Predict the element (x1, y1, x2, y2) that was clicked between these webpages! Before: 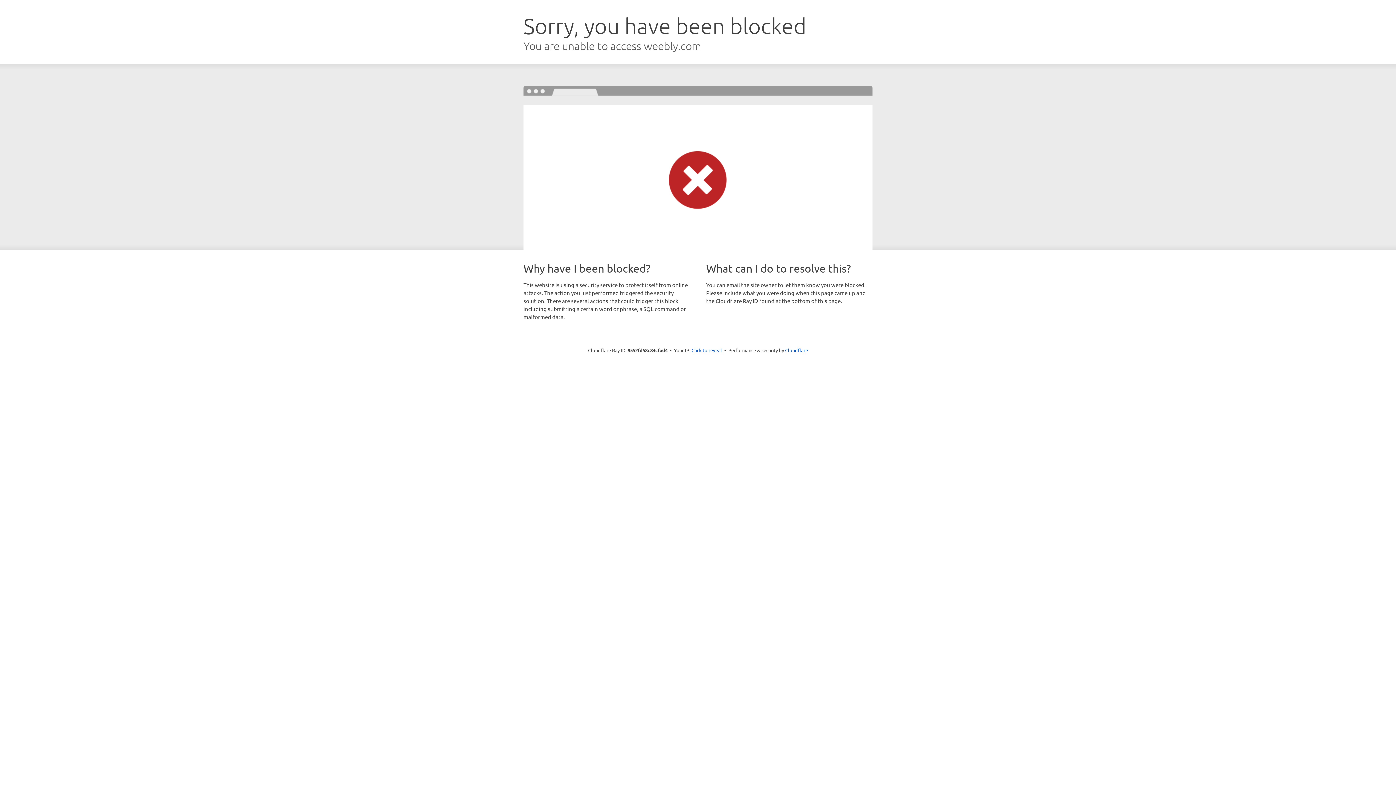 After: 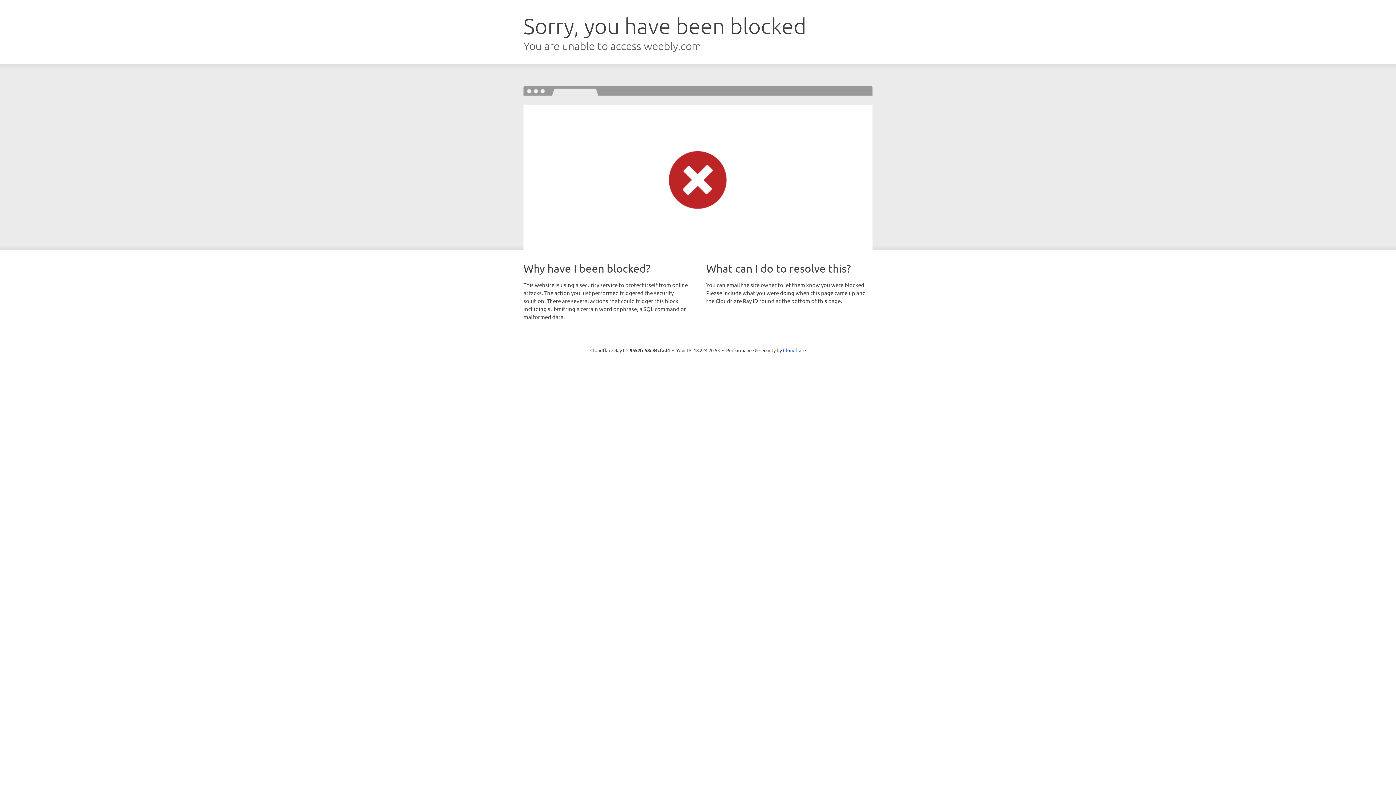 Action: label: Click to reveal bbox: (691, 346, 722, 353)